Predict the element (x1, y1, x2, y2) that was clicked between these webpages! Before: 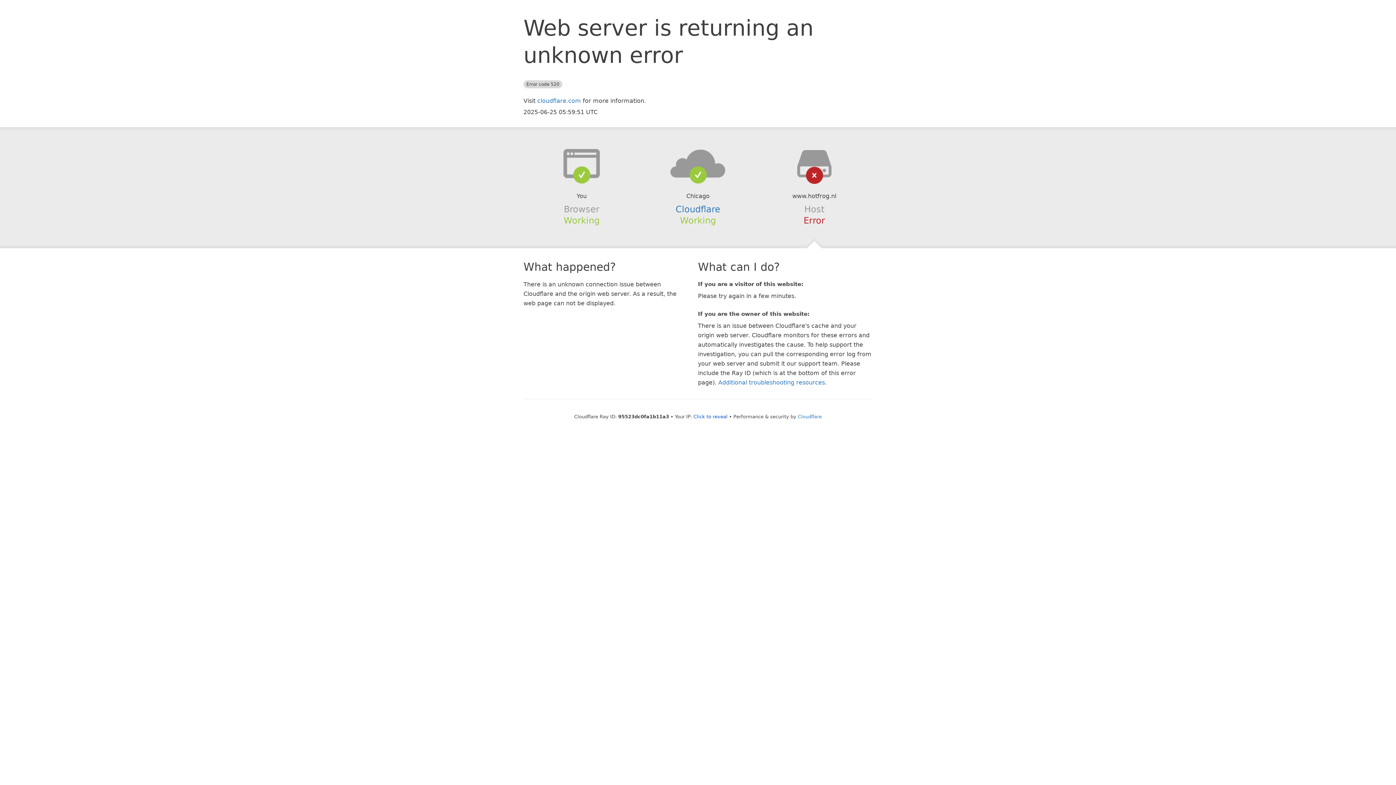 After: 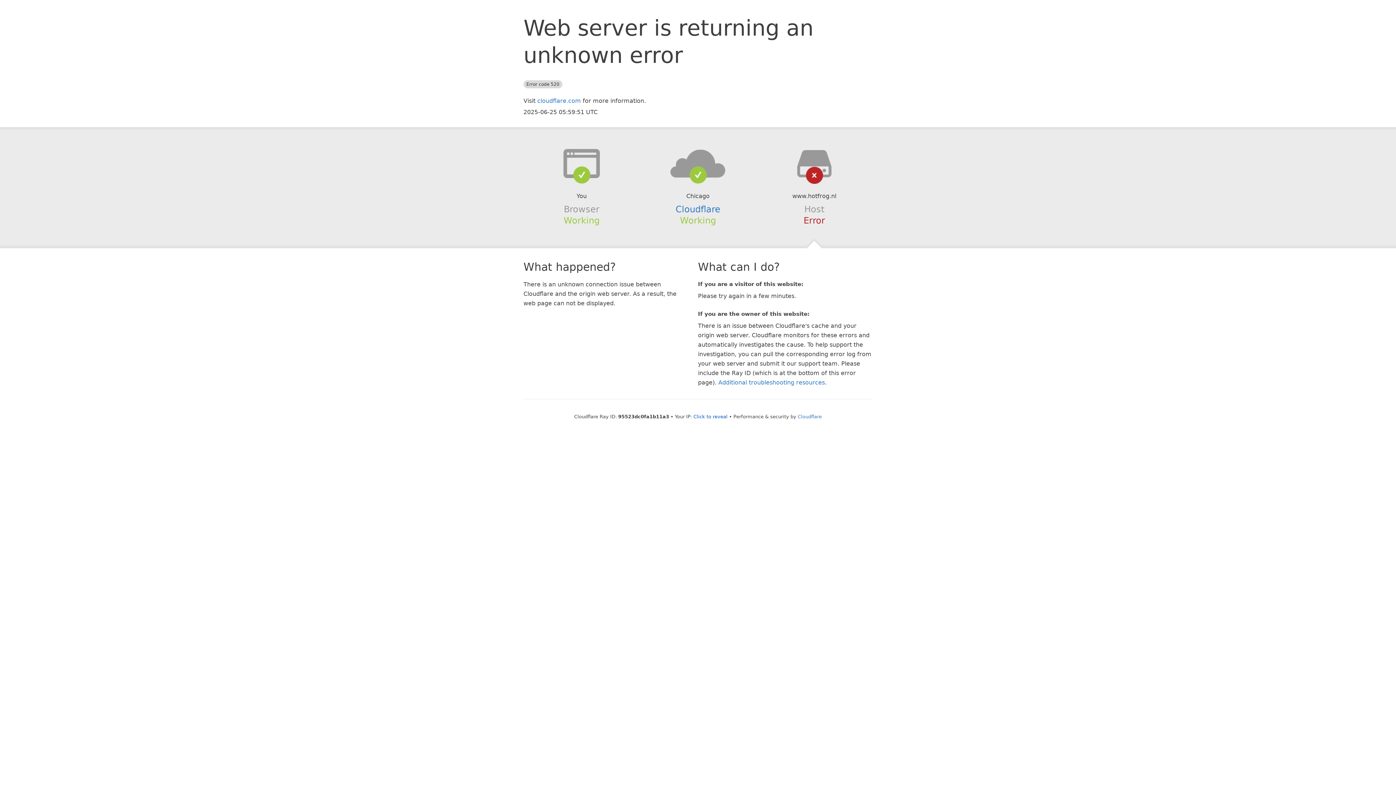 Action: bbox: (639, 148, 756, 178)